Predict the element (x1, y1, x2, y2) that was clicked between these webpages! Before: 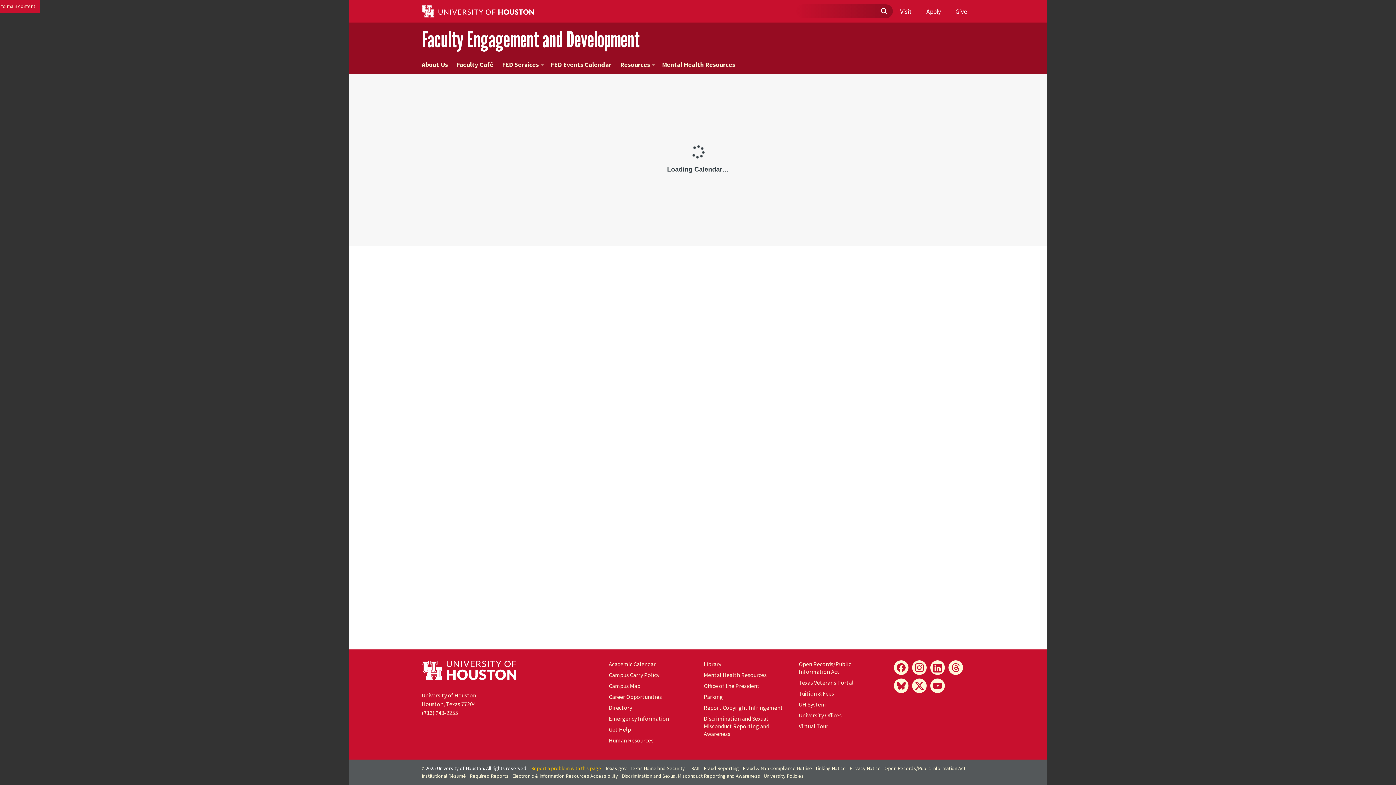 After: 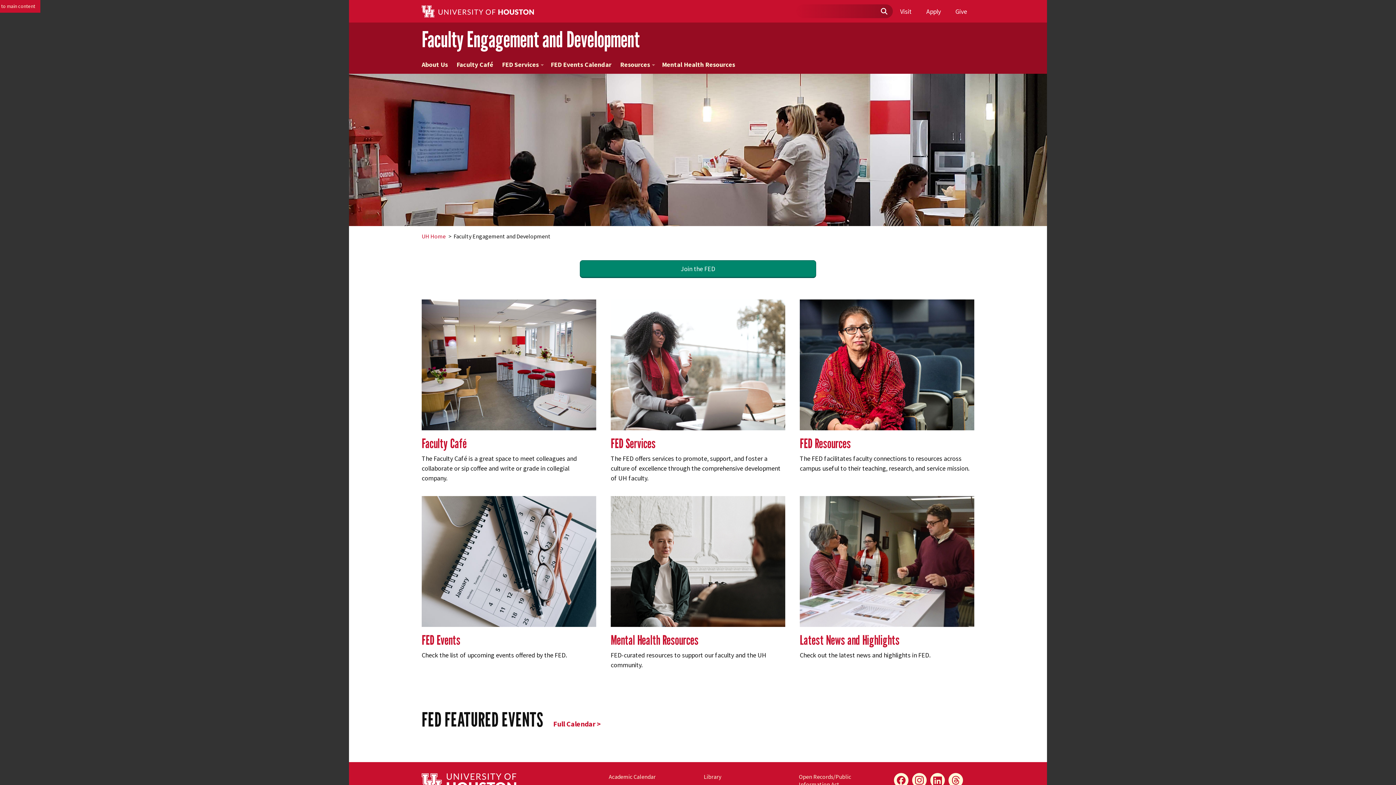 Action: label: Faculty Engagement and Development bbox: (421, 28, 974, 50)